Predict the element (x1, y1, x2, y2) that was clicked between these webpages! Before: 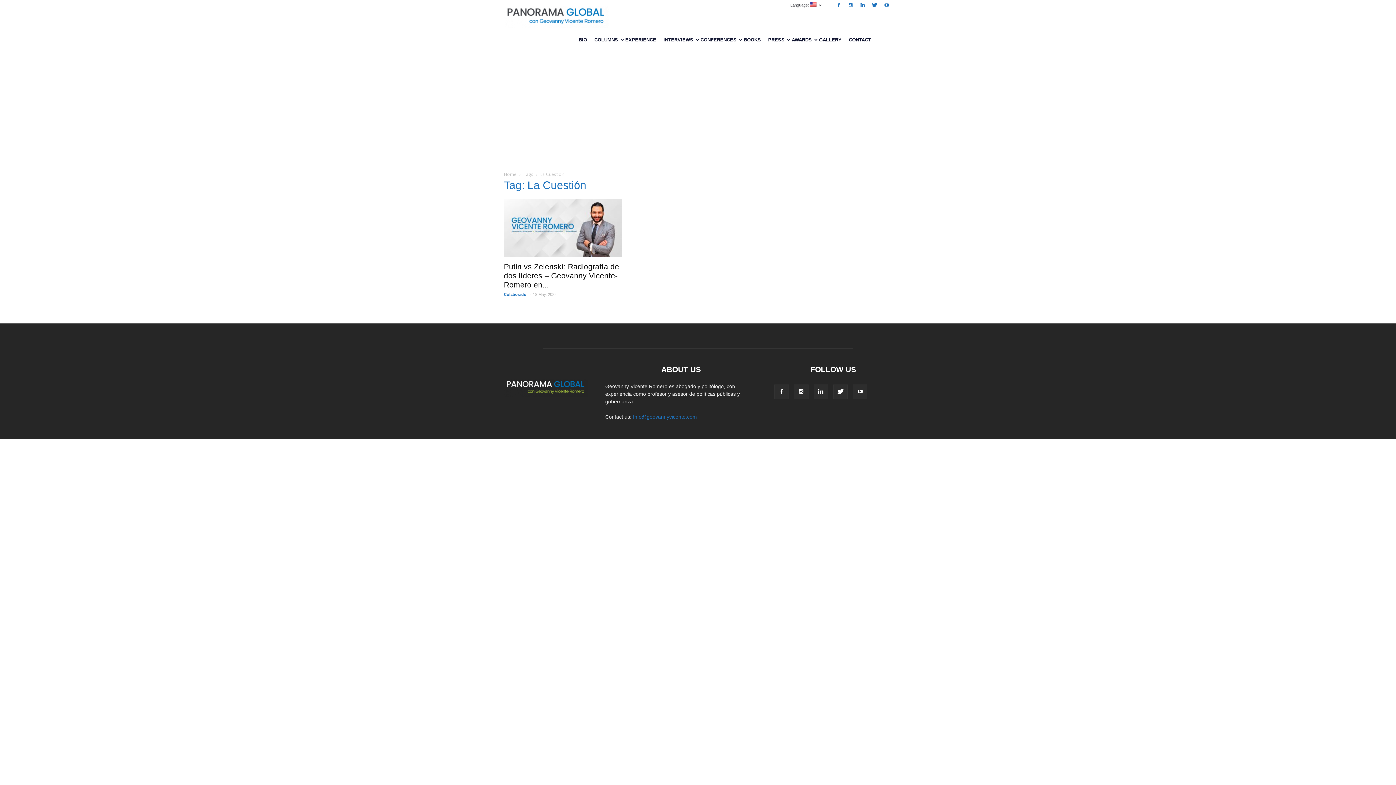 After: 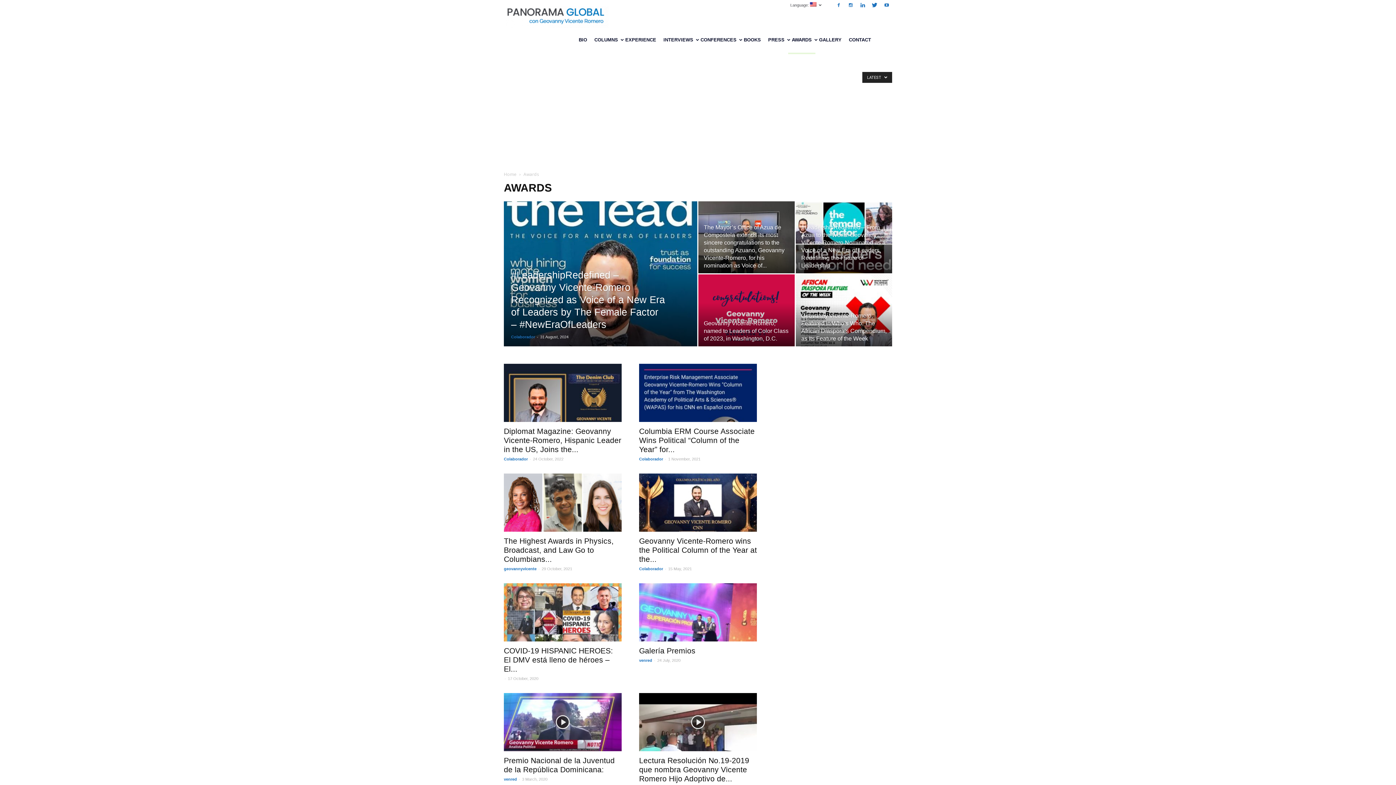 Action: label: AWARDS bbox: (788, 25, 815, 54)